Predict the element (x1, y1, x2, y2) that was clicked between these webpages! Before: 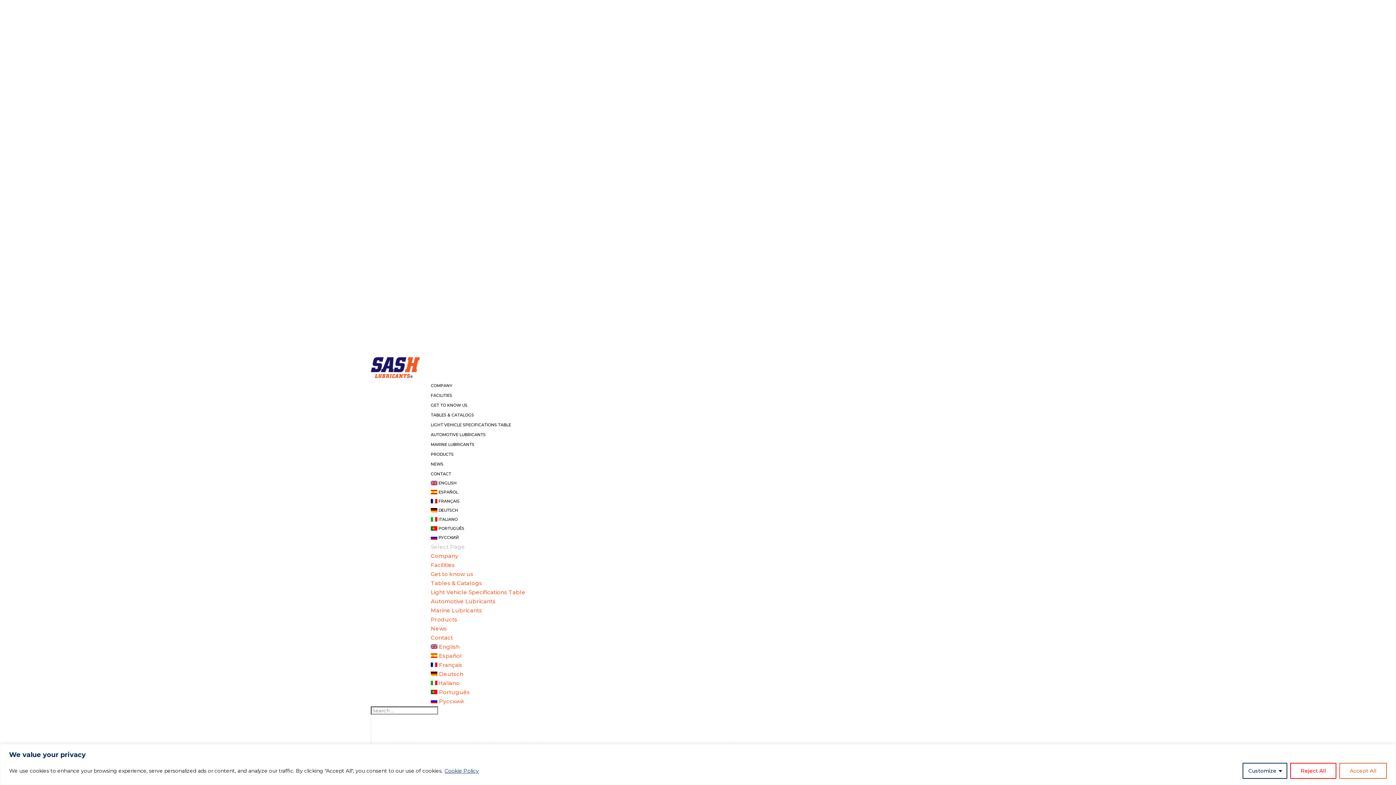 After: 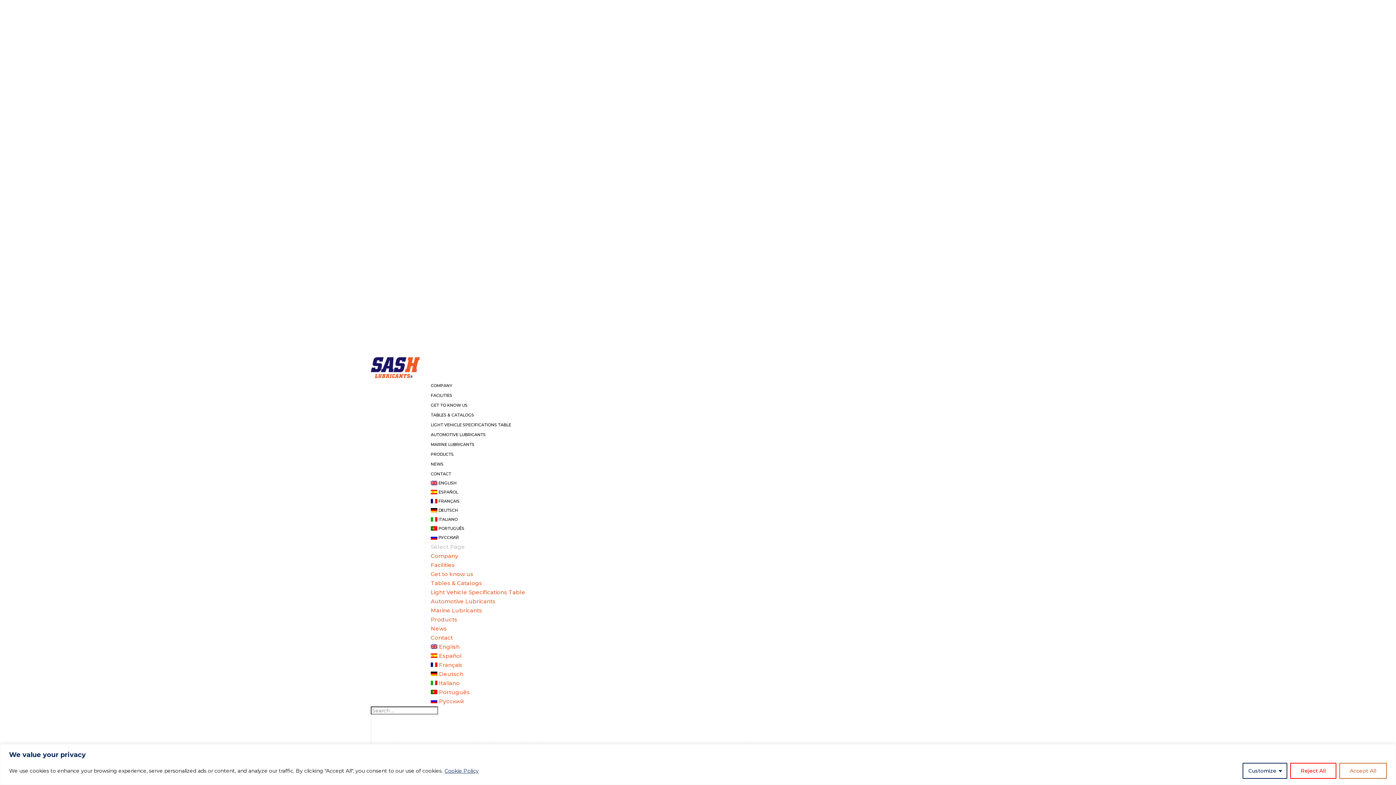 Action: label: English bbox: (430, 642, 1025, 651)